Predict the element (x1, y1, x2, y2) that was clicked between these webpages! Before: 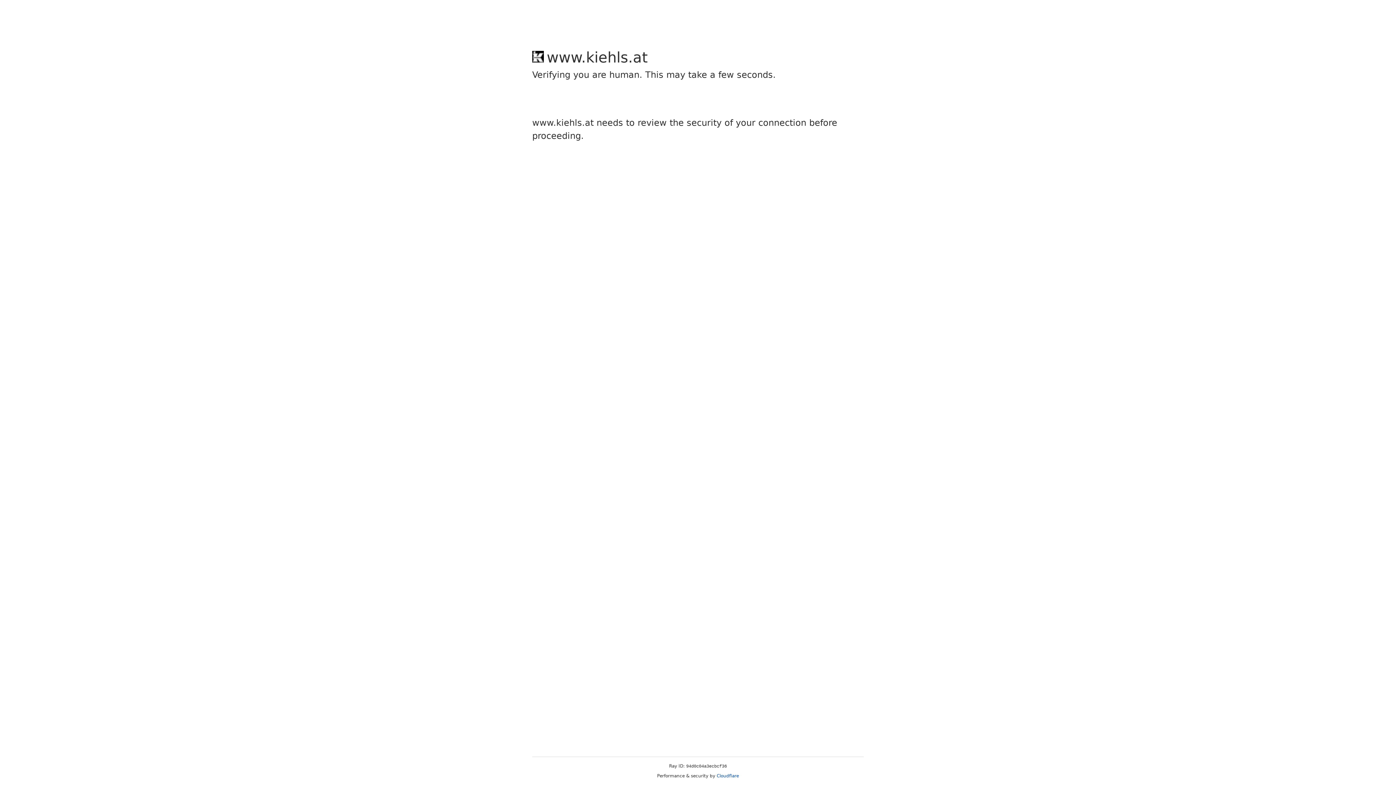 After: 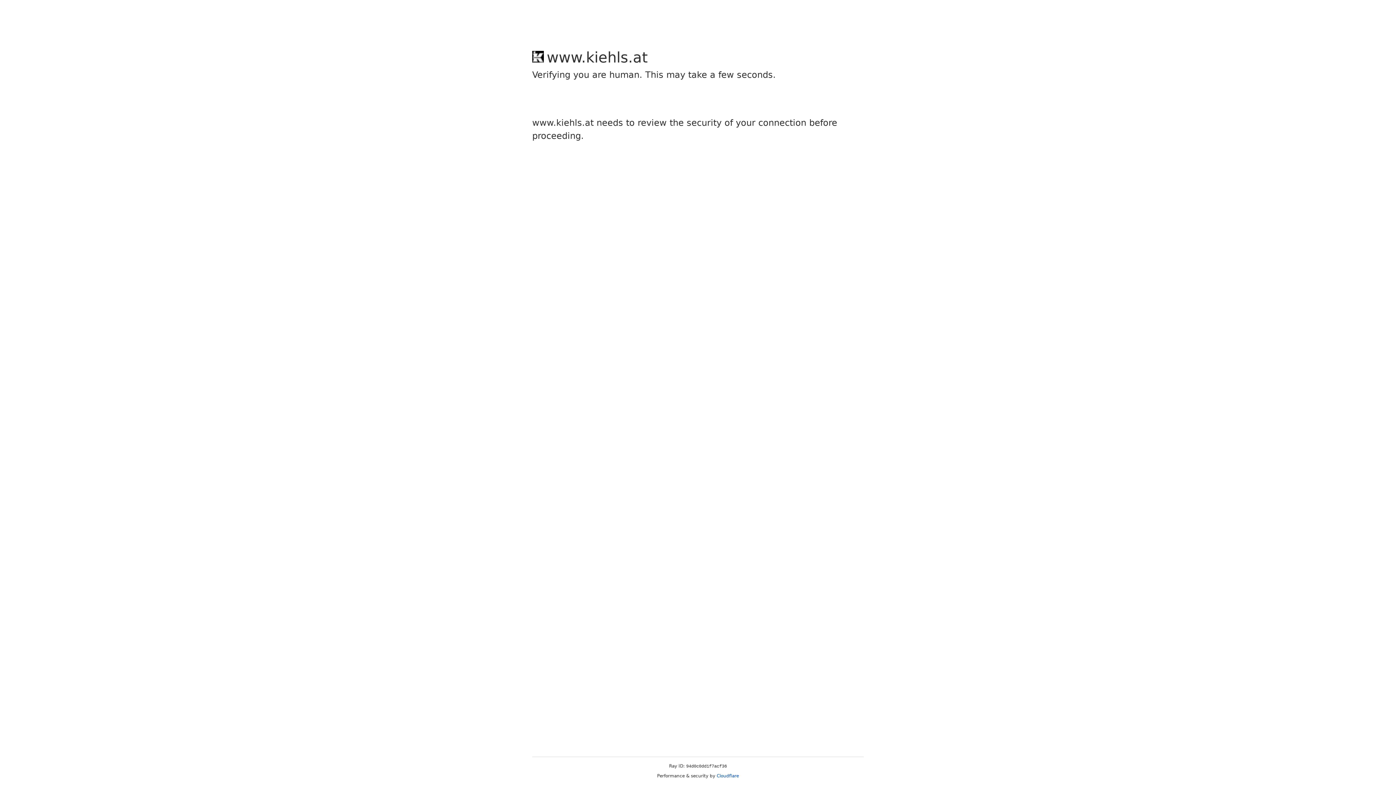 Action: bbox: (716, 773, 739, 778) label: Cloudflare